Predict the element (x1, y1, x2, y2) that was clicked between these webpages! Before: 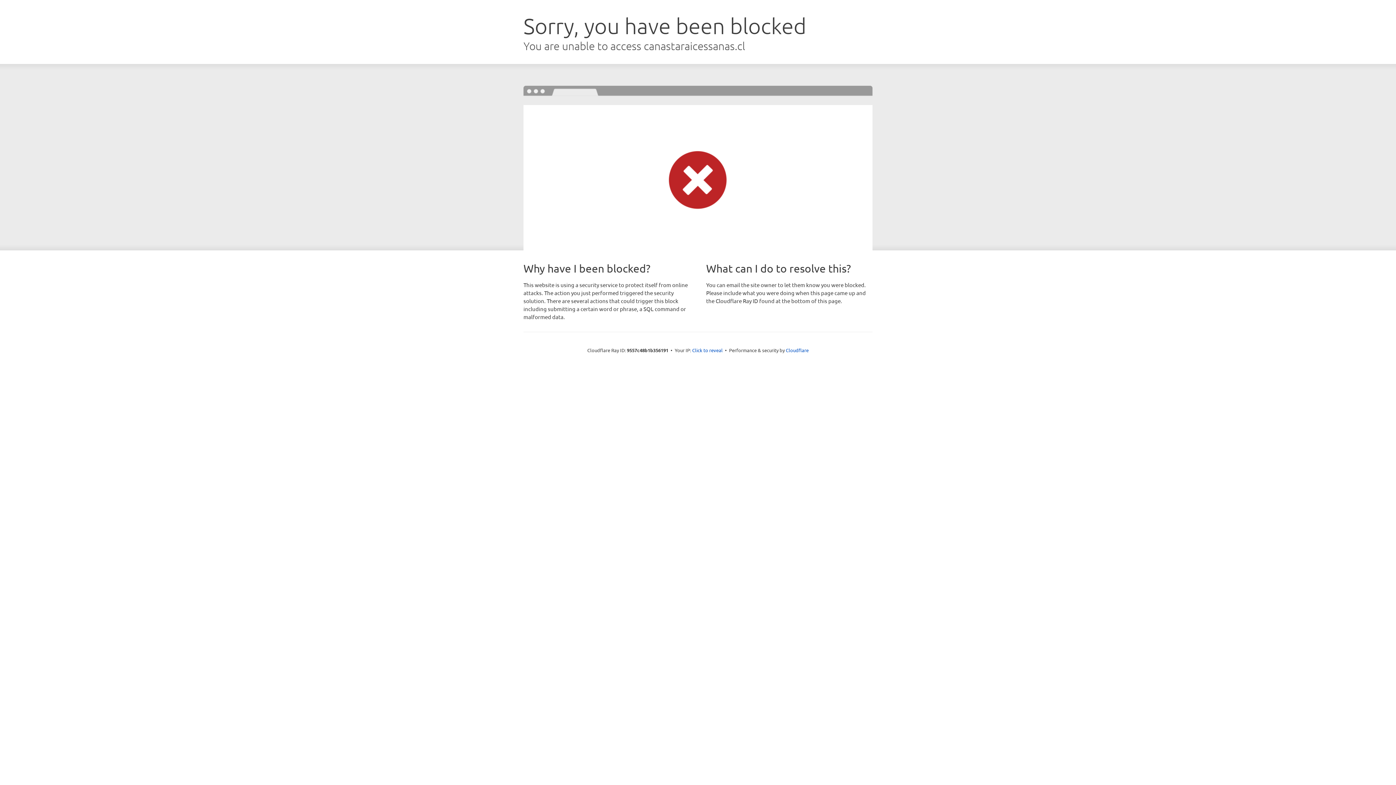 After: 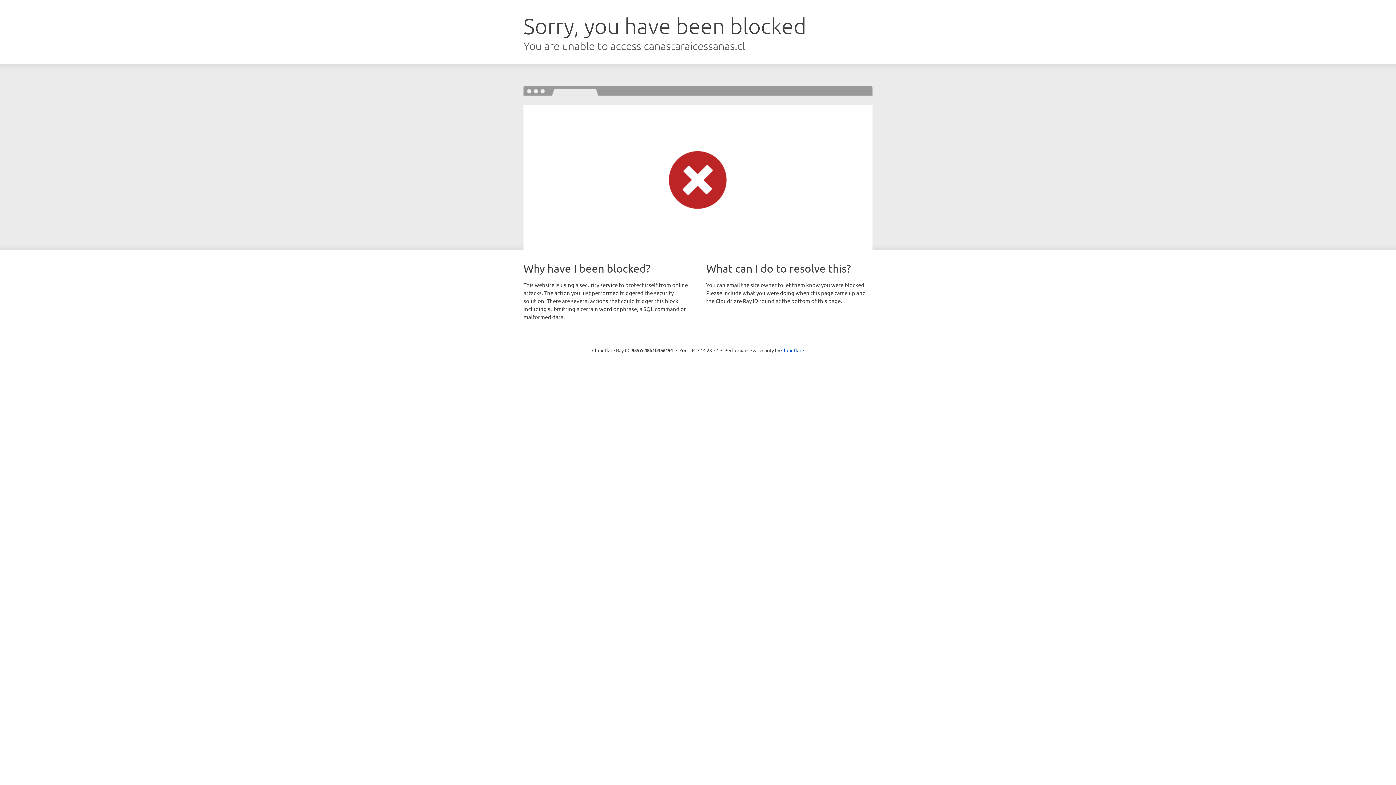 Action: bbox: (692, 346, 722, 353) label: Click to reveal